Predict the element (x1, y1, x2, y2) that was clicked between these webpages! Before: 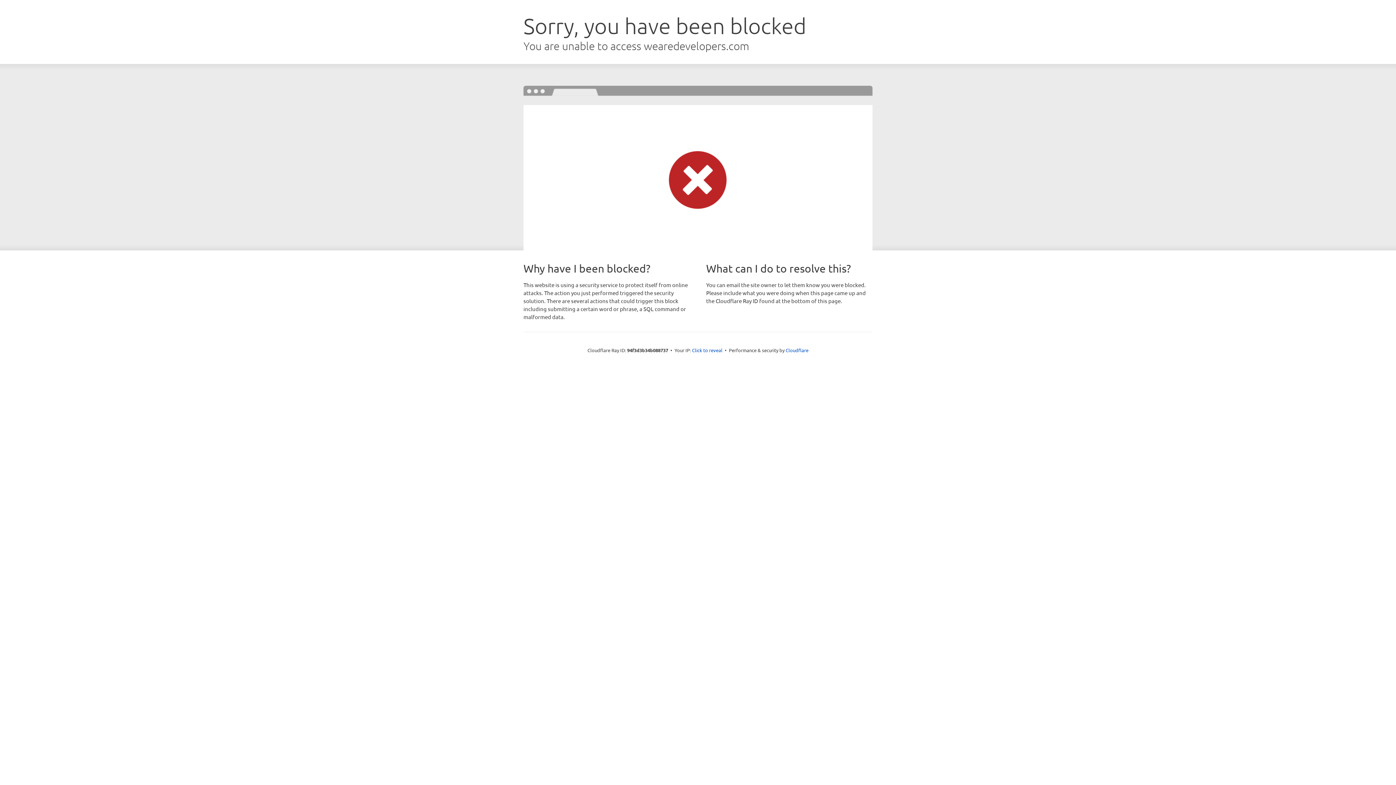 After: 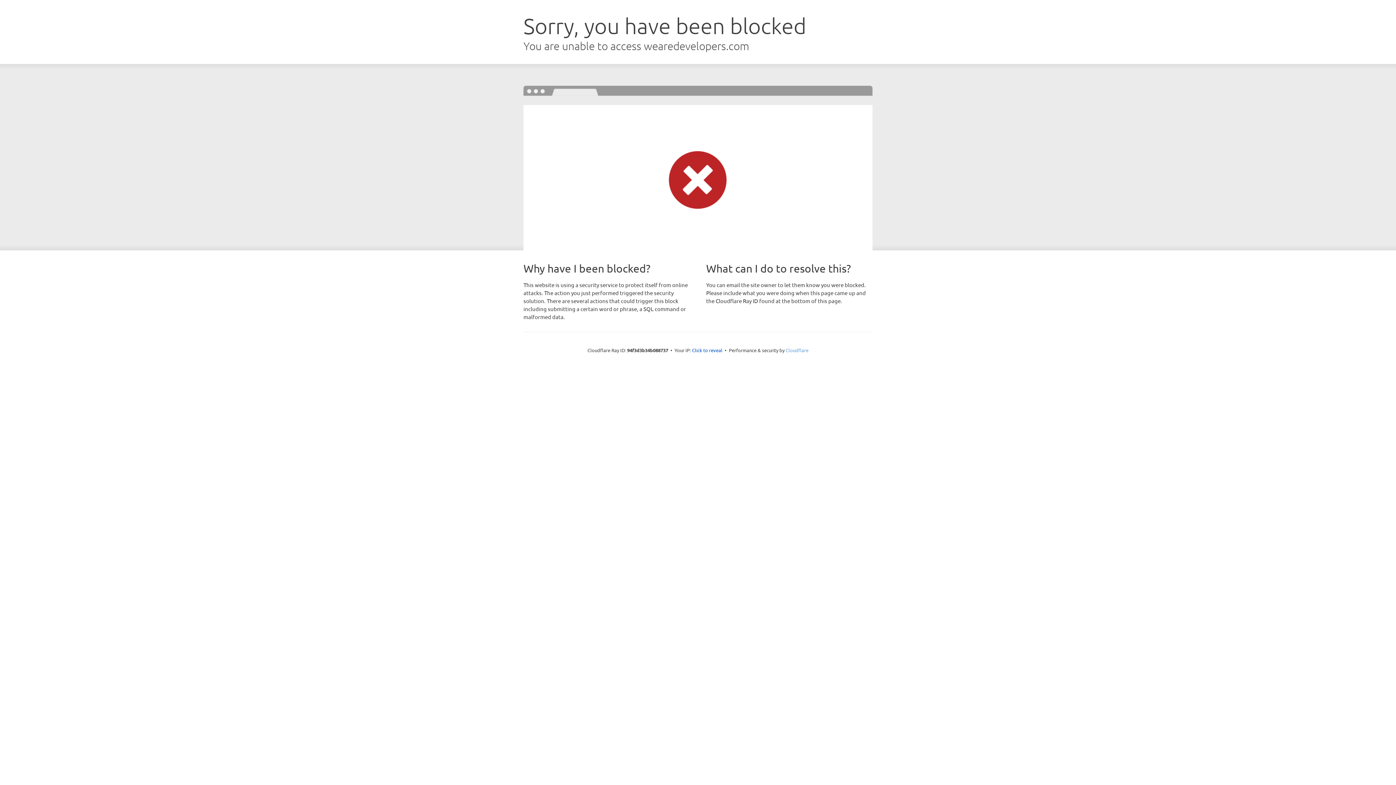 Action: label: Cloudflare bbox: (785, 347, 808, 353)